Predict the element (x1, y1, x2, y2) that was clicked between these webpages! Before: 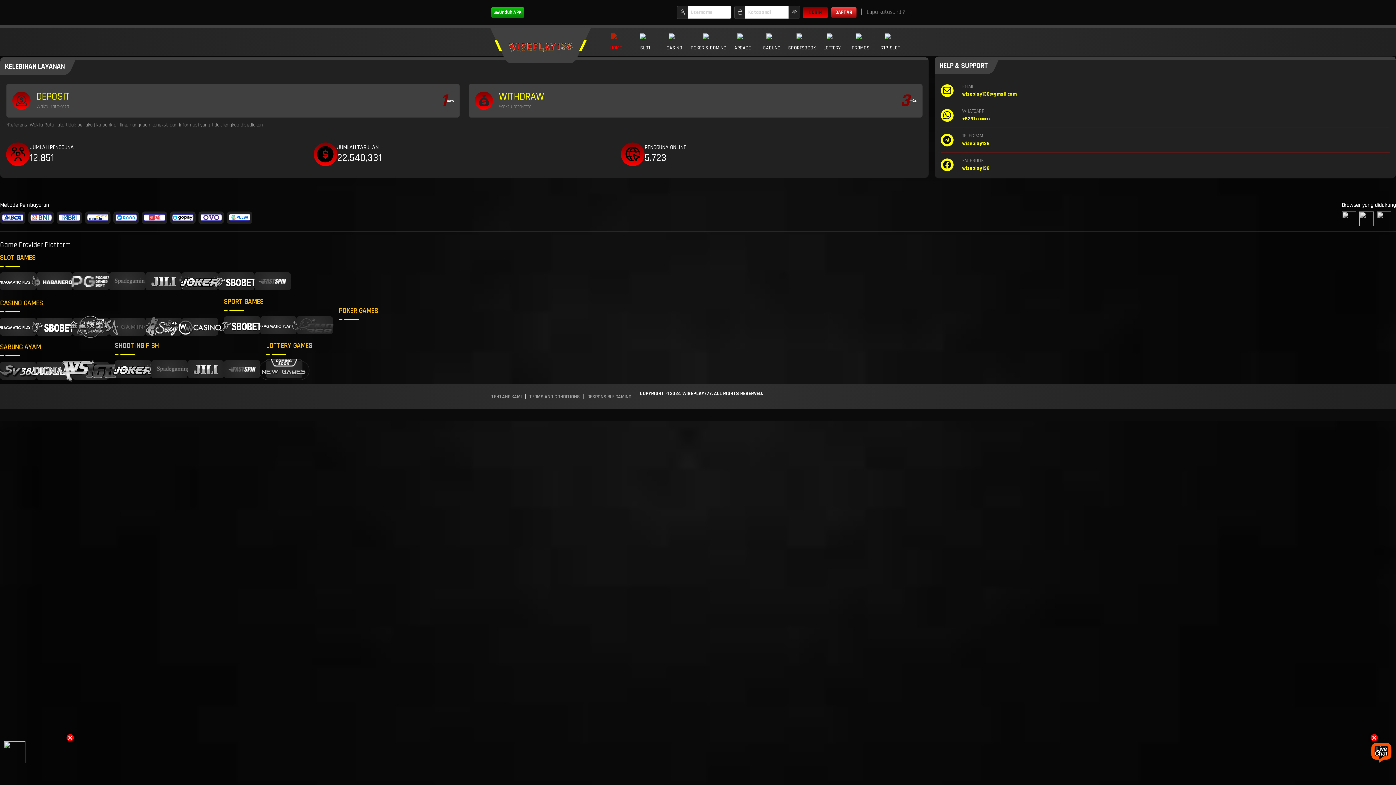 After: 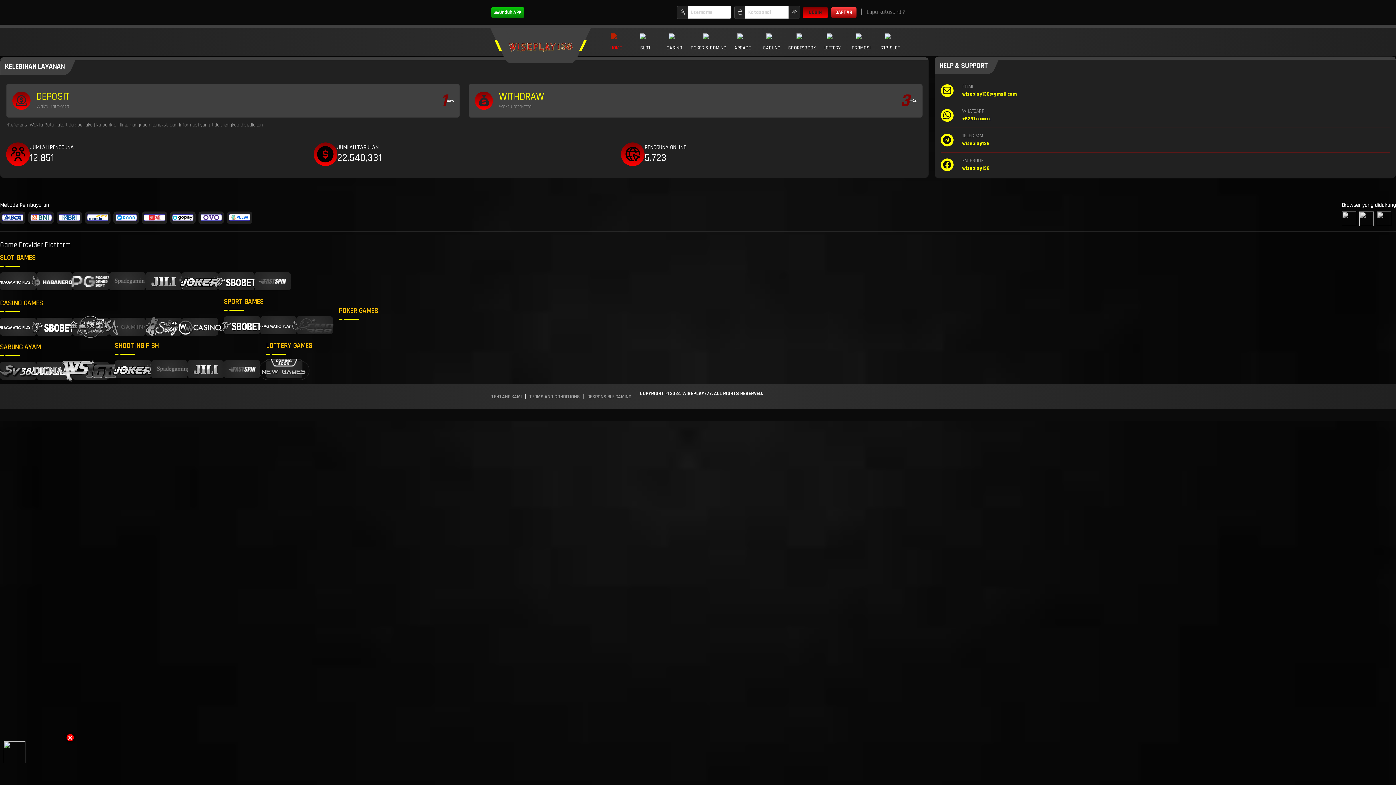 Action: bbox: (1370, 734, 1378, 741)